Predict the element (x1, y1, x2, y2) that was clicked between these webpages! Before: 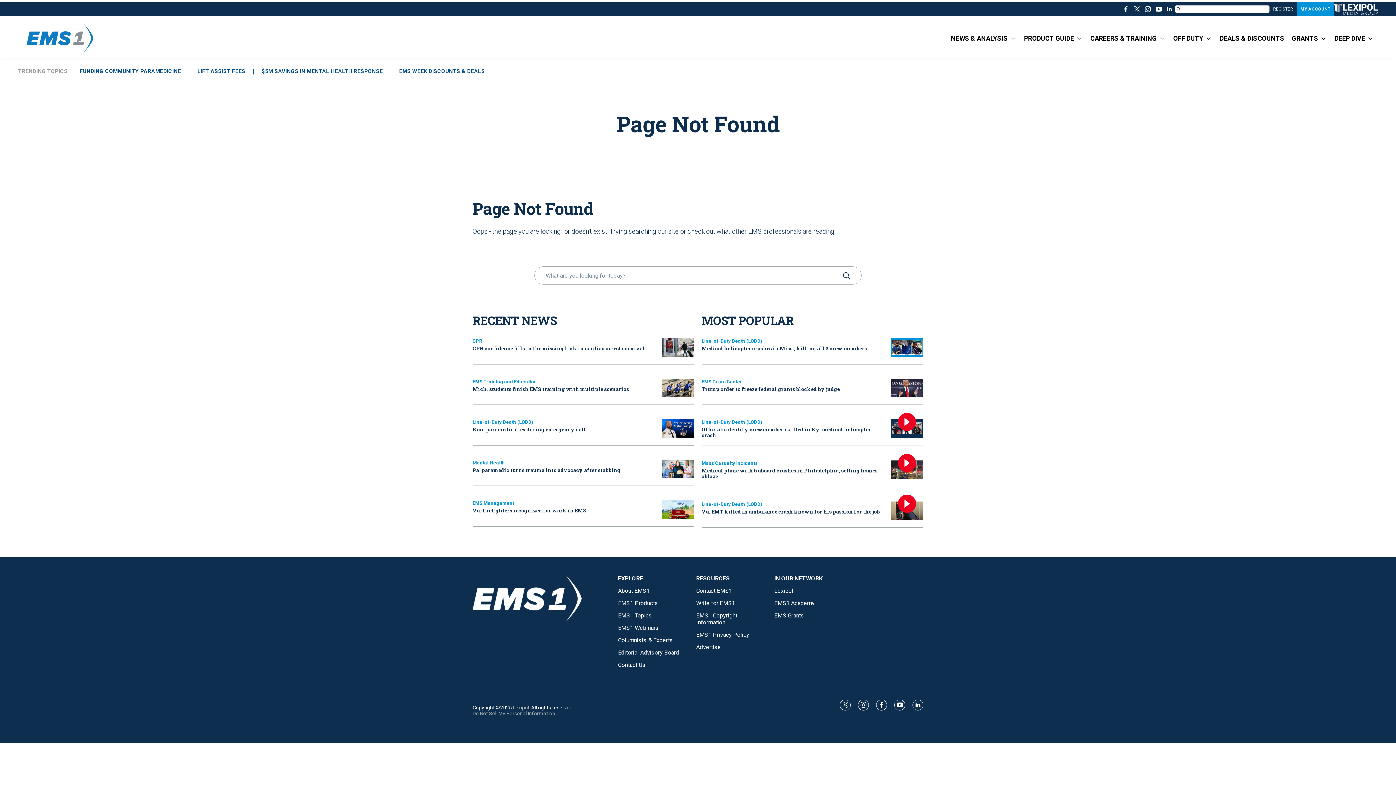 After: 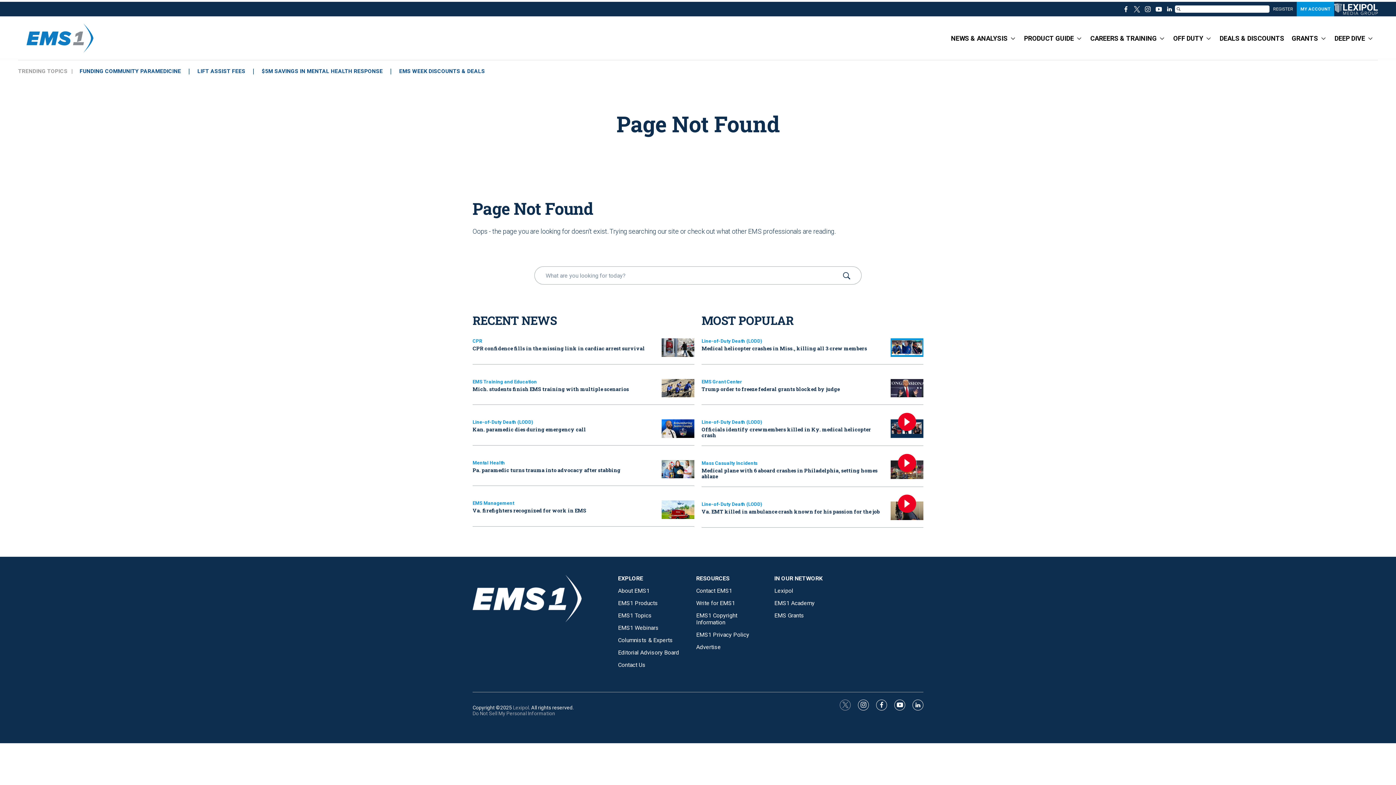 Action: bbox: (840, 699, 850, 710) label: twitter